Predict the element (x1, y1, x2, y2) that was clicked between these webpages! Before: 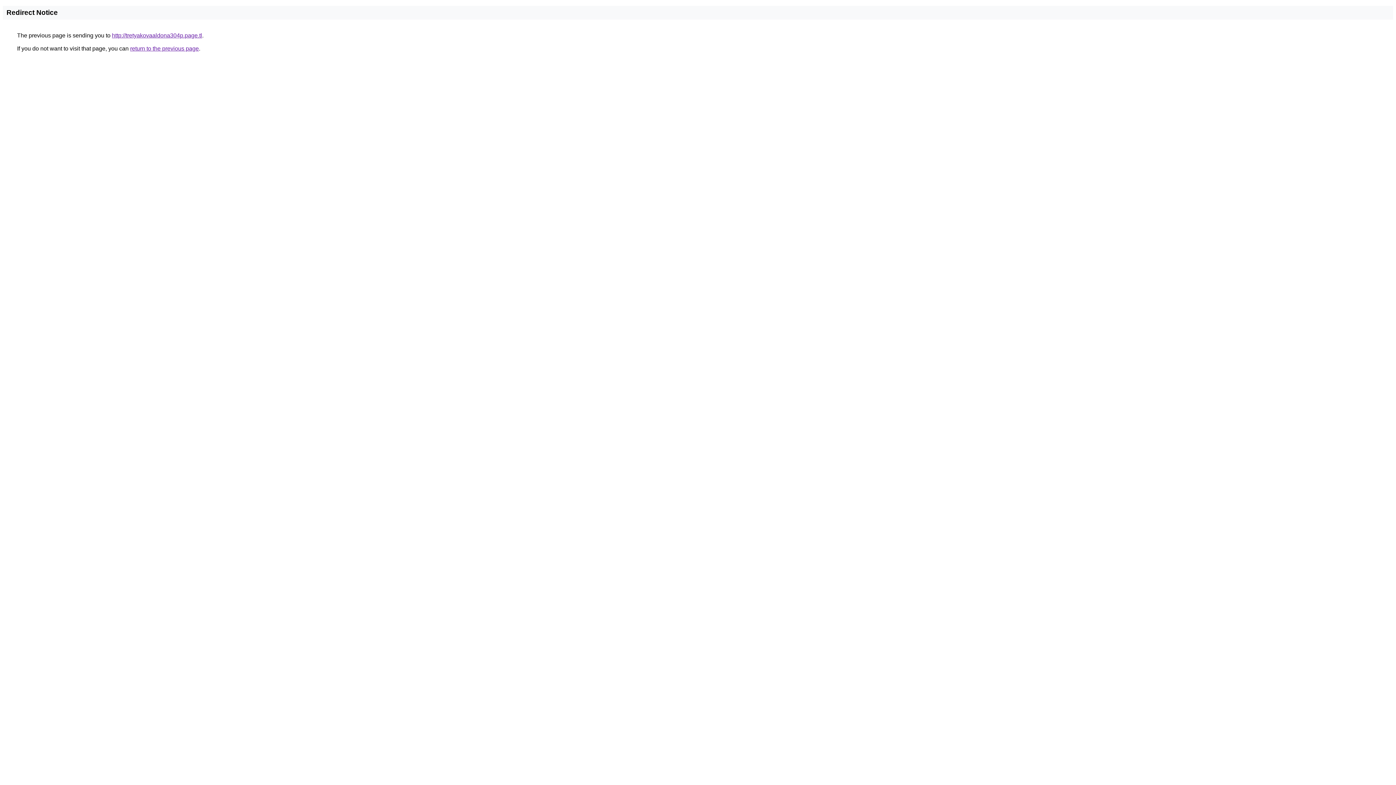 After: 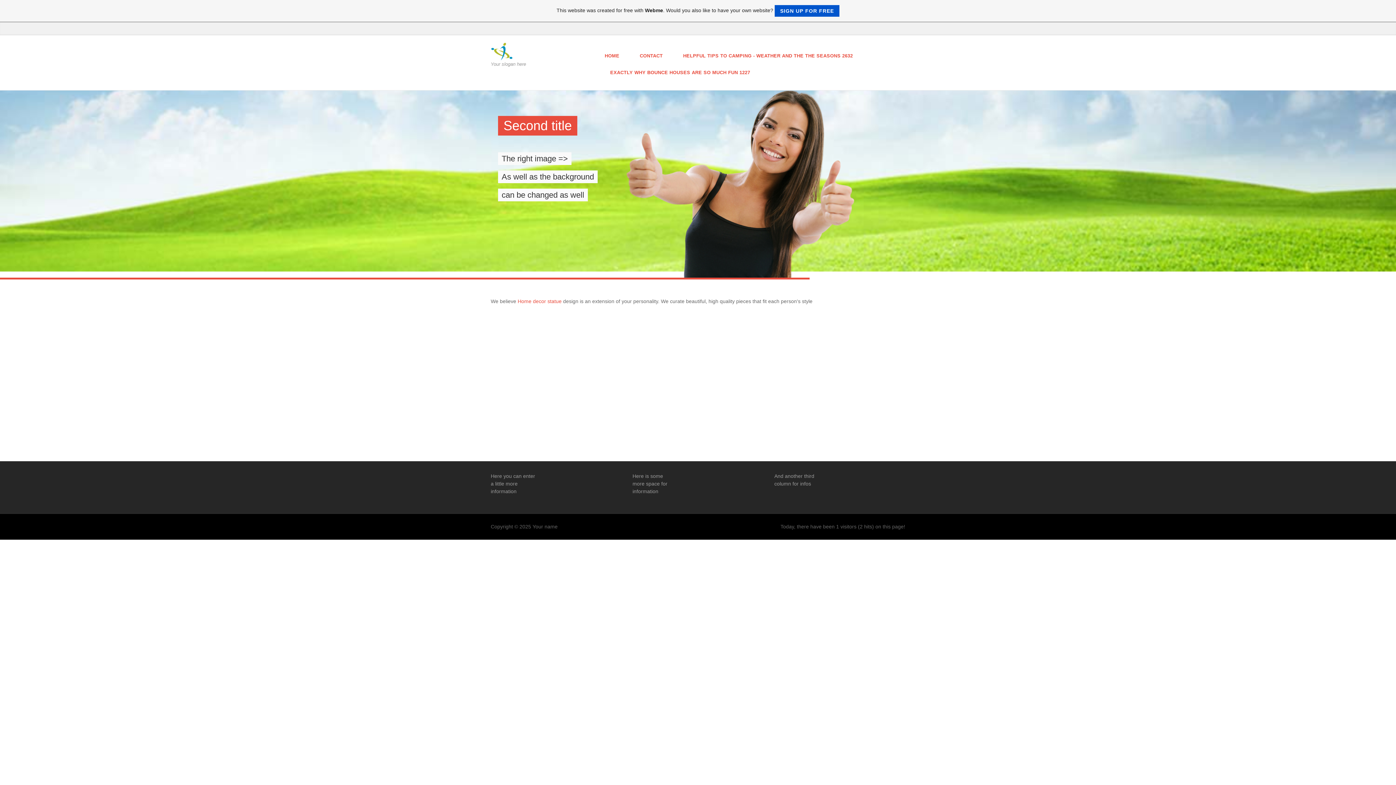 Action: bbox: (112, 32, 202, 38) label: http://tretyakovaaldona304p.page.tl